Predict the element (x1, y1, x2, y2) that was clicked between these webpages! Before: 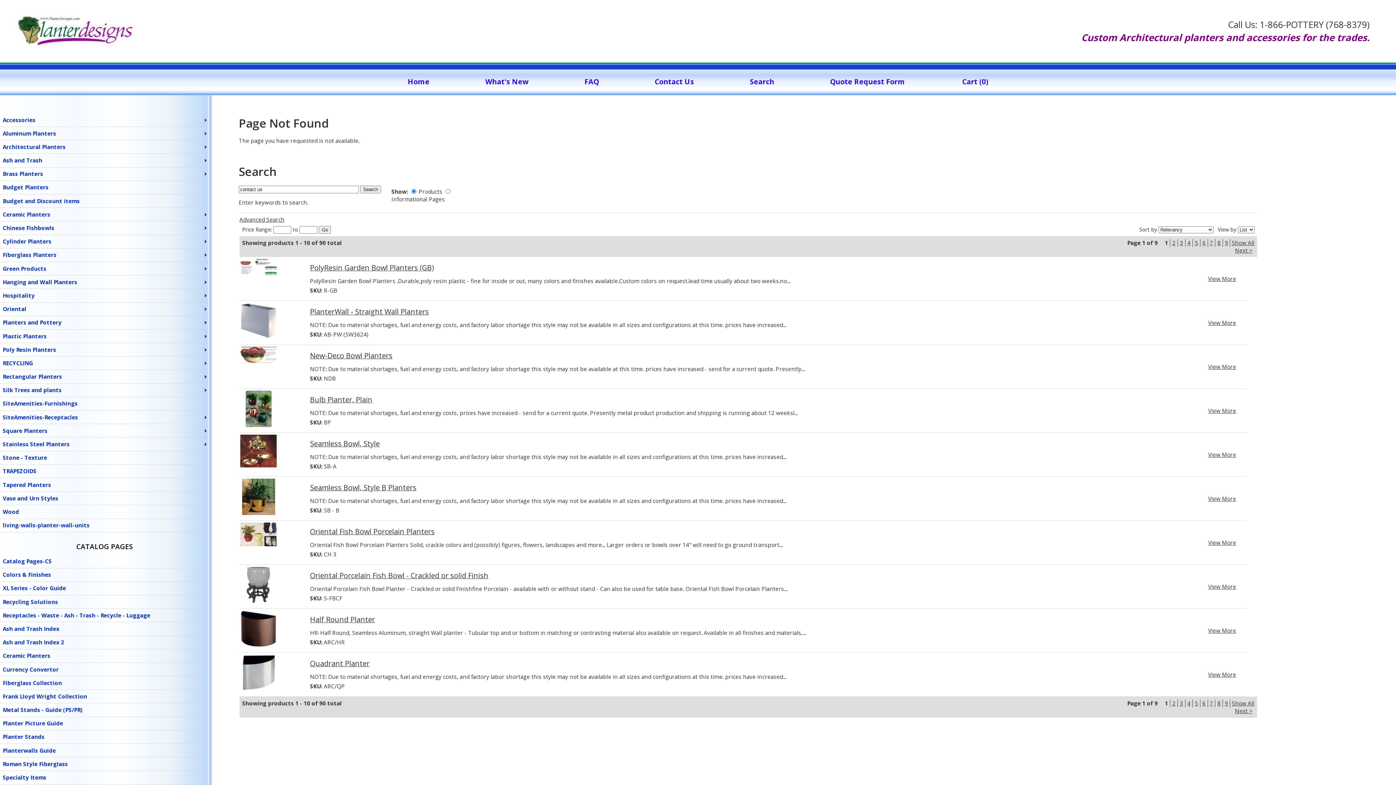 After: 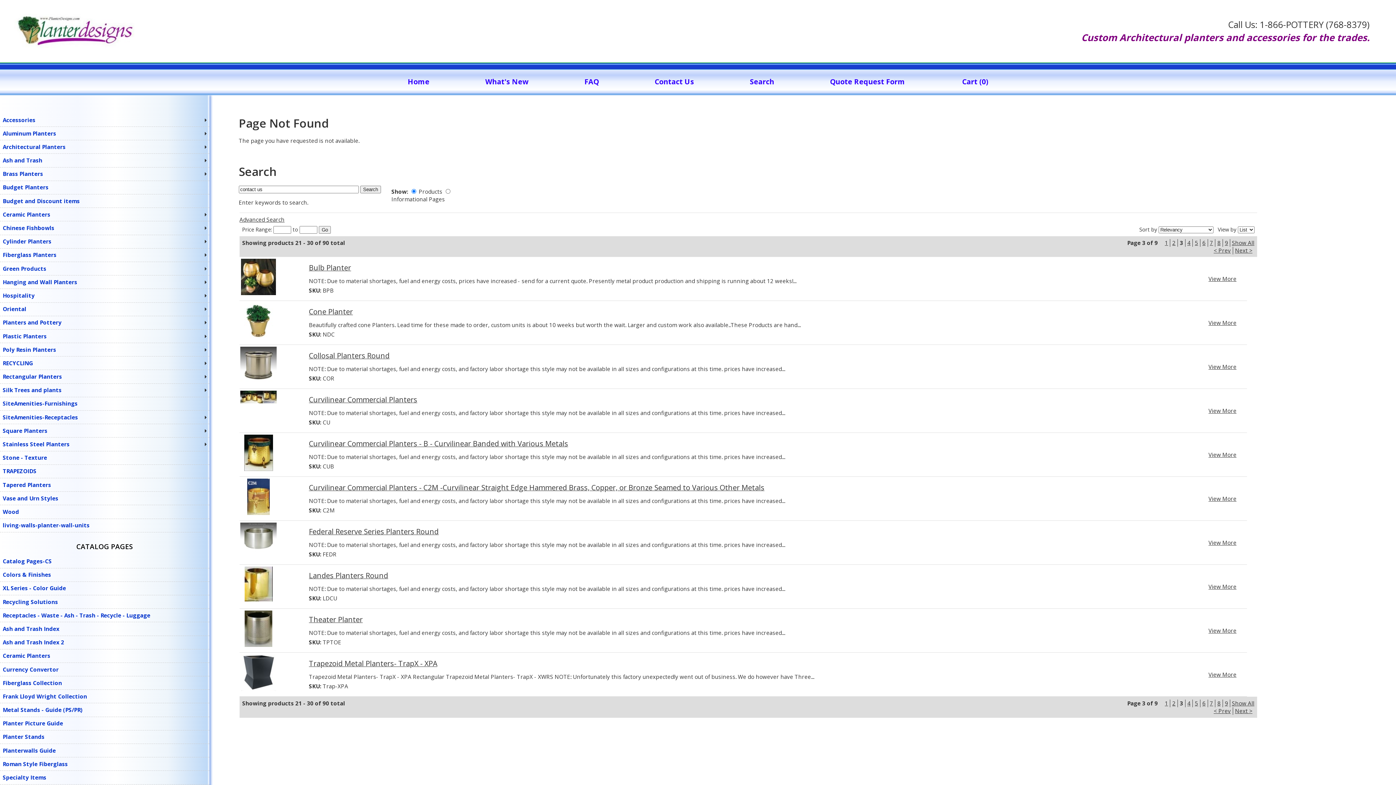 Action: bbox: (1178, 239, 1185, 246) label: 3